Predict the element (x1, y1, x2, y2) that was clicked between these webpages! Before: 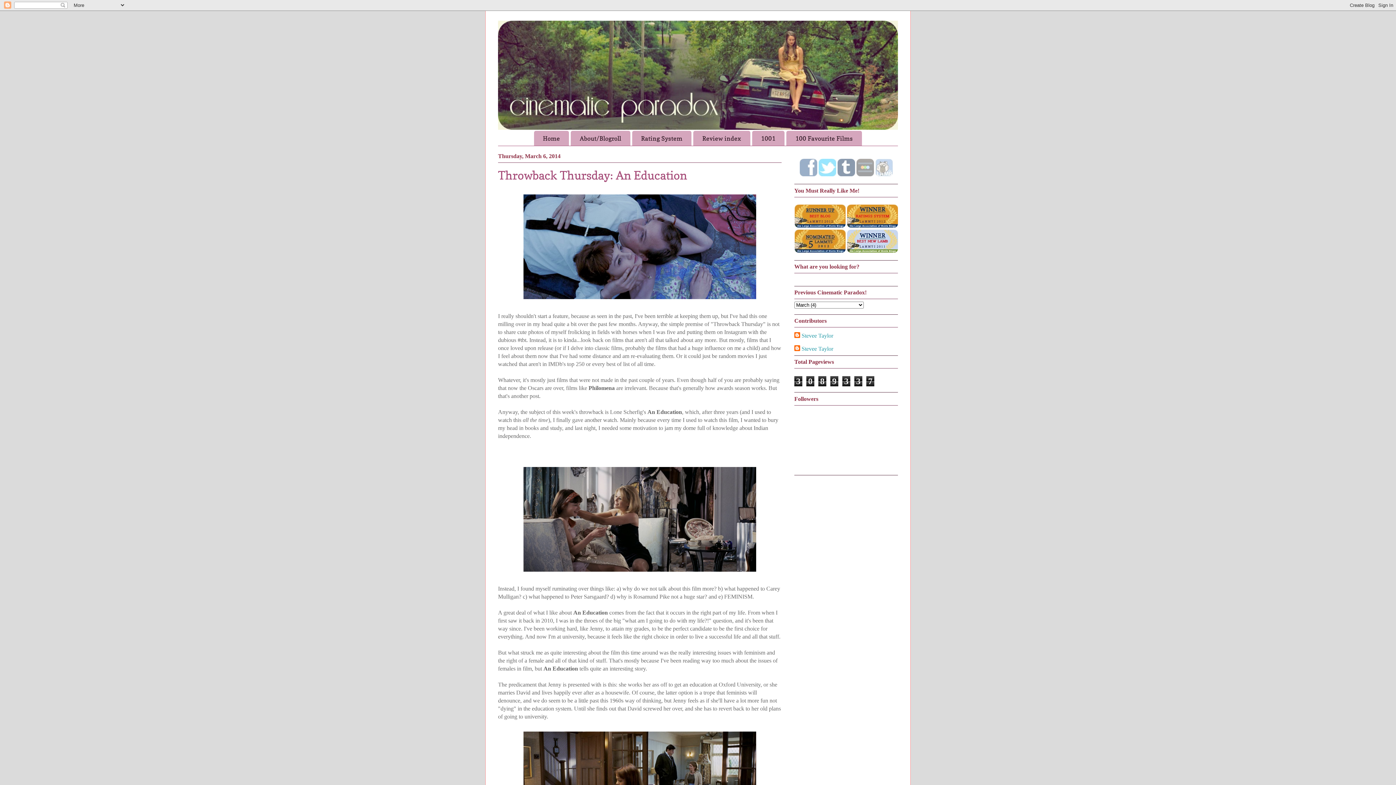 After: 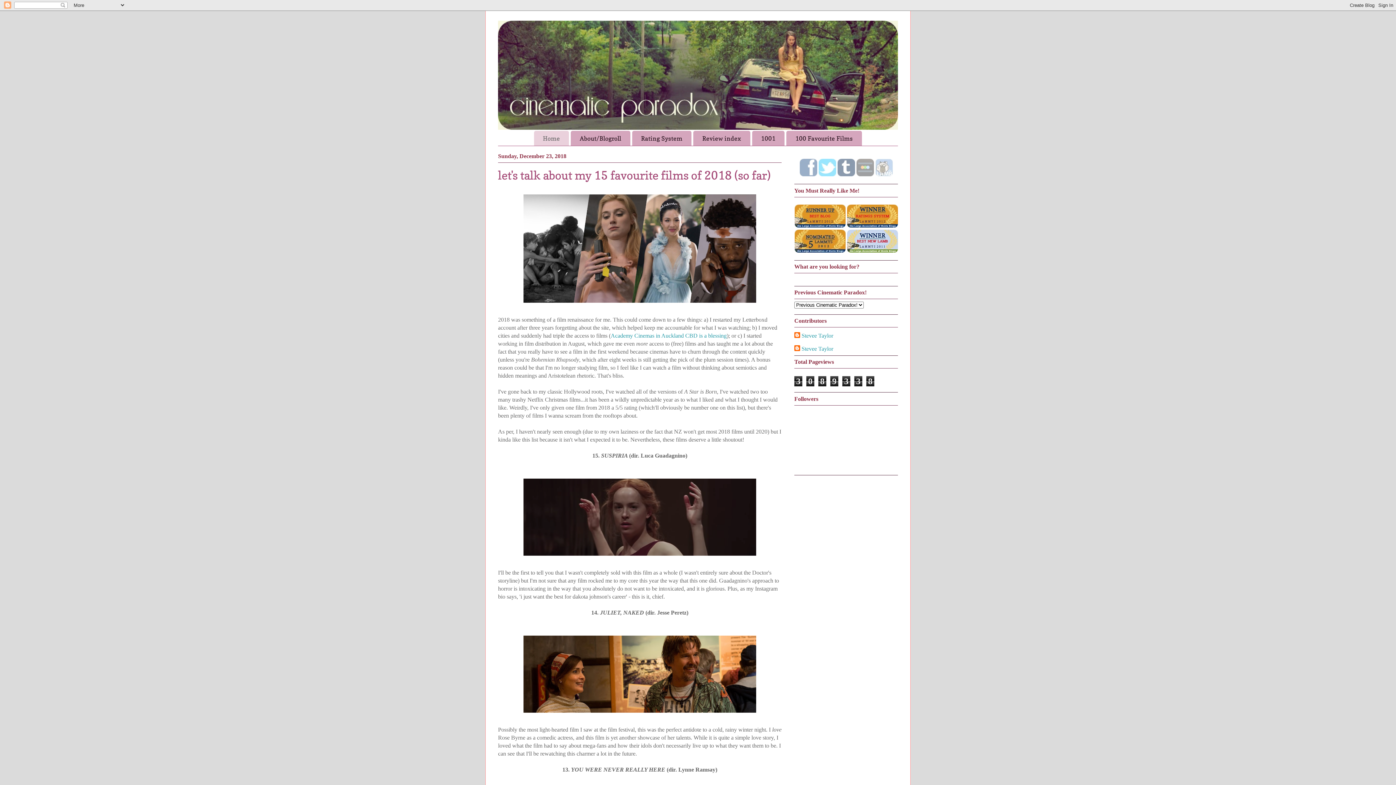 Action: label: Home bbox: (534, 130, 569, 145)